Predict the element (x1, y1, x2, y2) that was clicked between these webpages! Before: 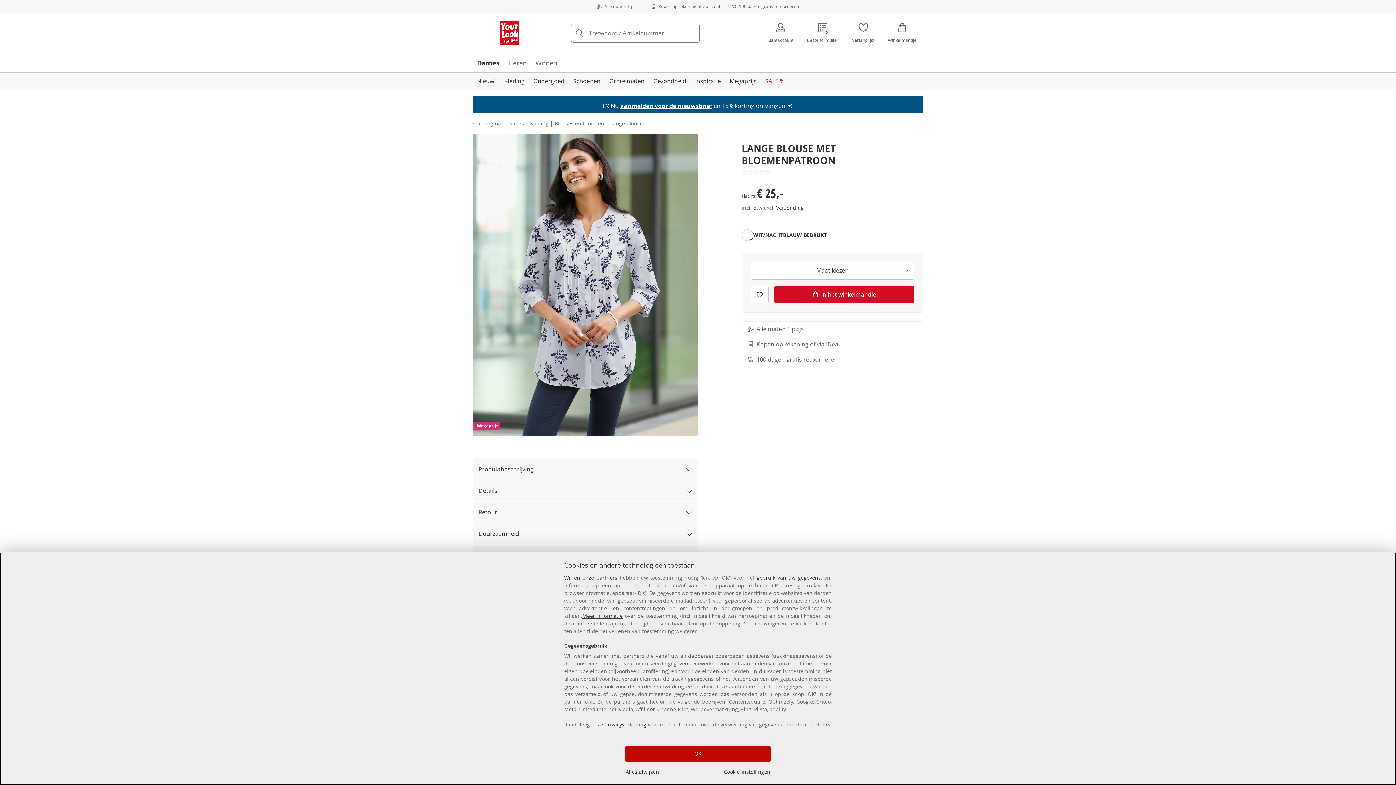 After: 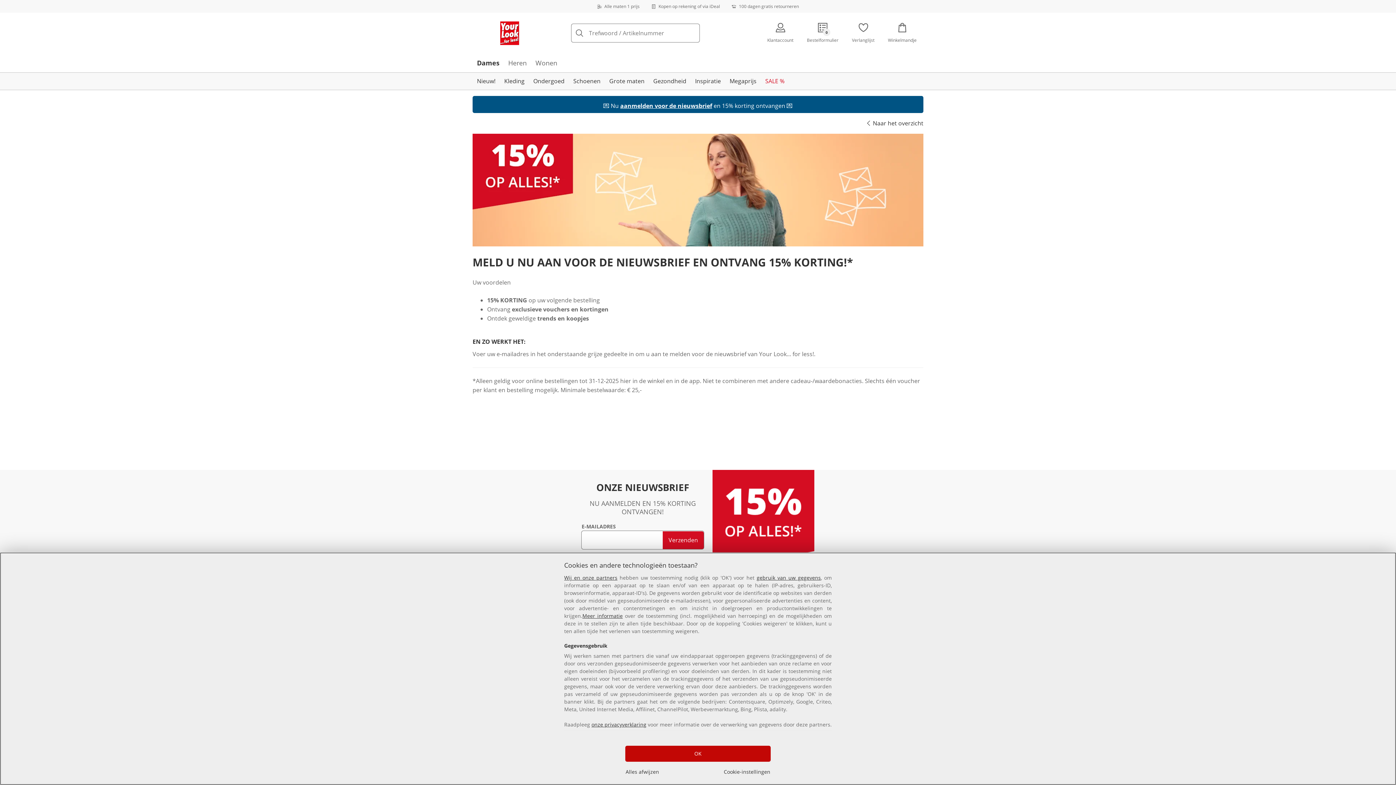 Action: label: aanmelden voor de nieuwsbrief bbox: (620, 101, 712, 109)